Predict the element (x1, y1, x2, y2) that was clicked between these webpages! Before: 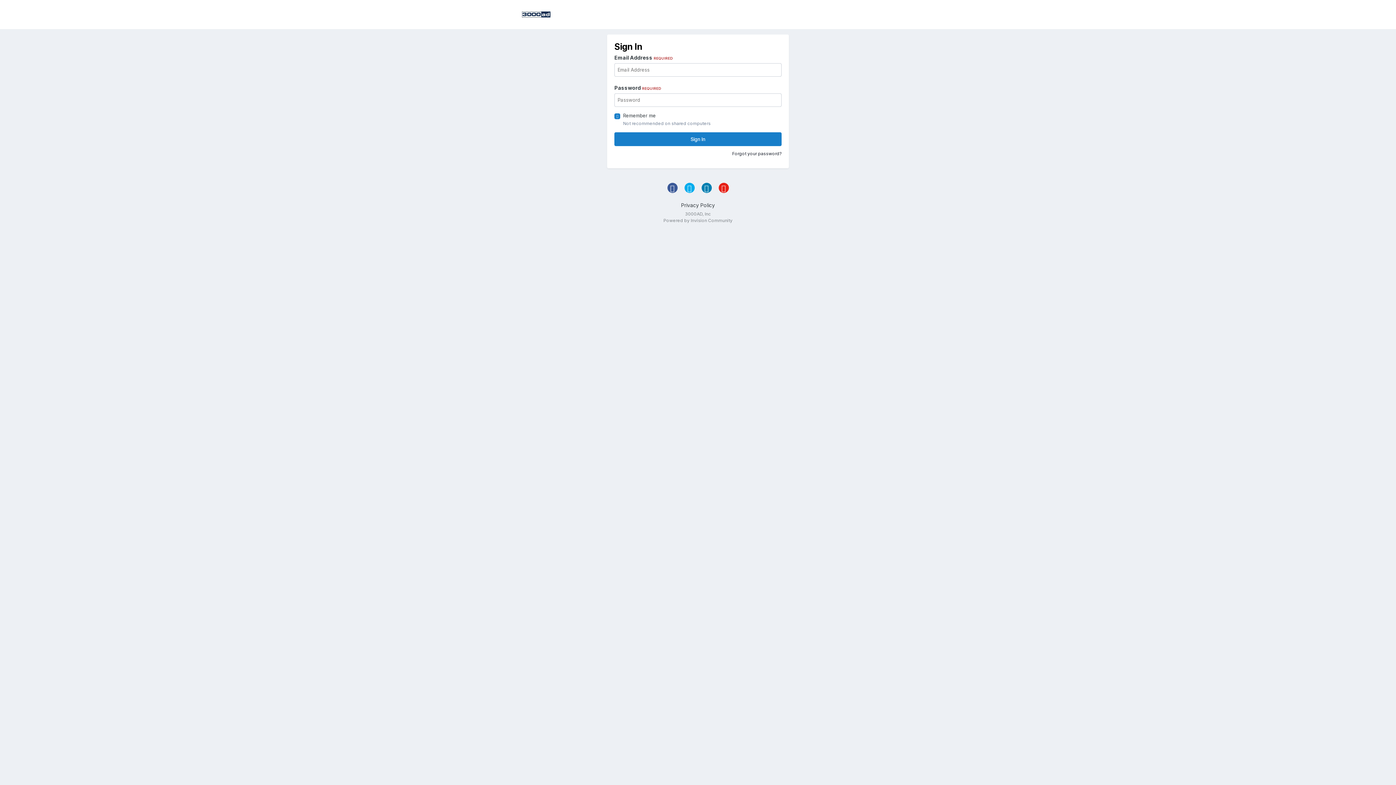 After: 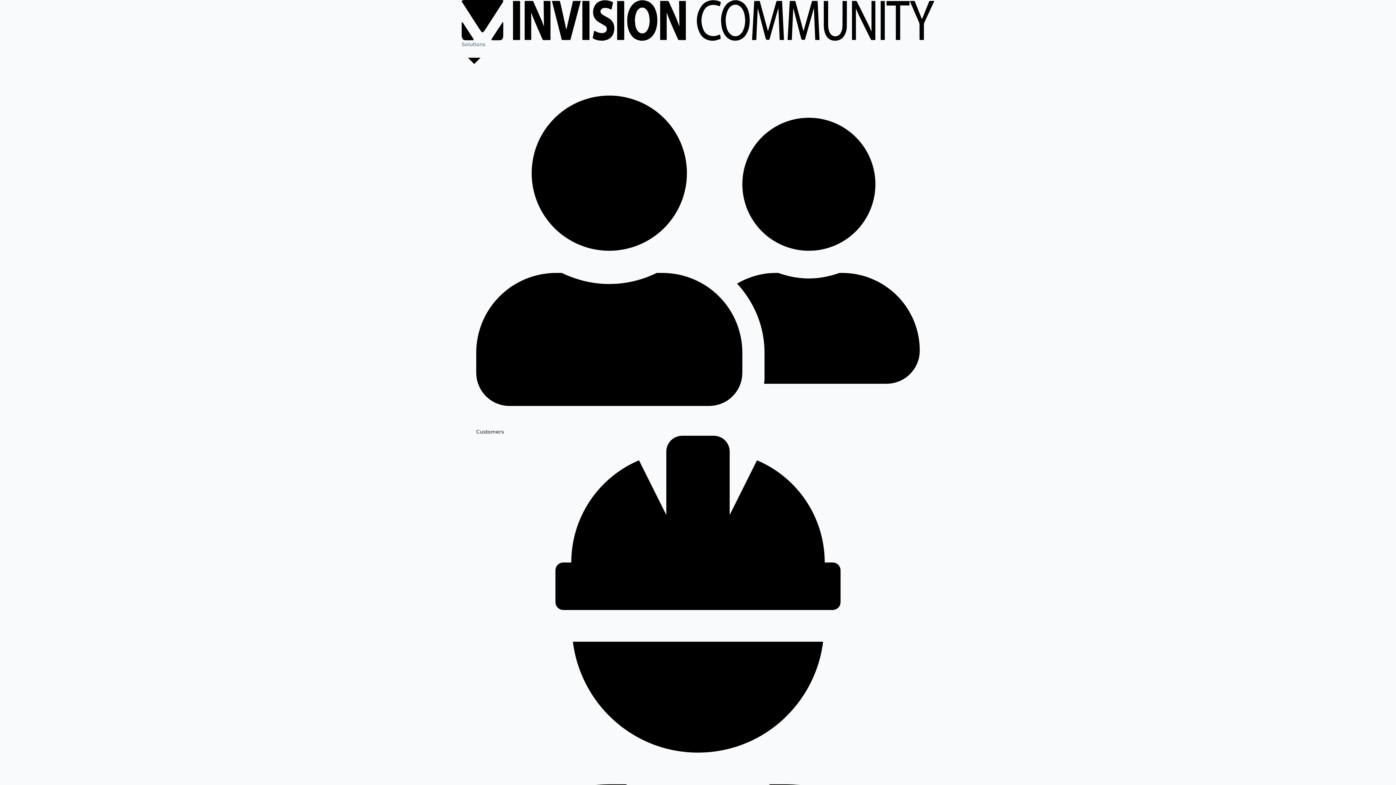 Action: bbox: (663, 217, 732, 223) label: Powered by Invision Community